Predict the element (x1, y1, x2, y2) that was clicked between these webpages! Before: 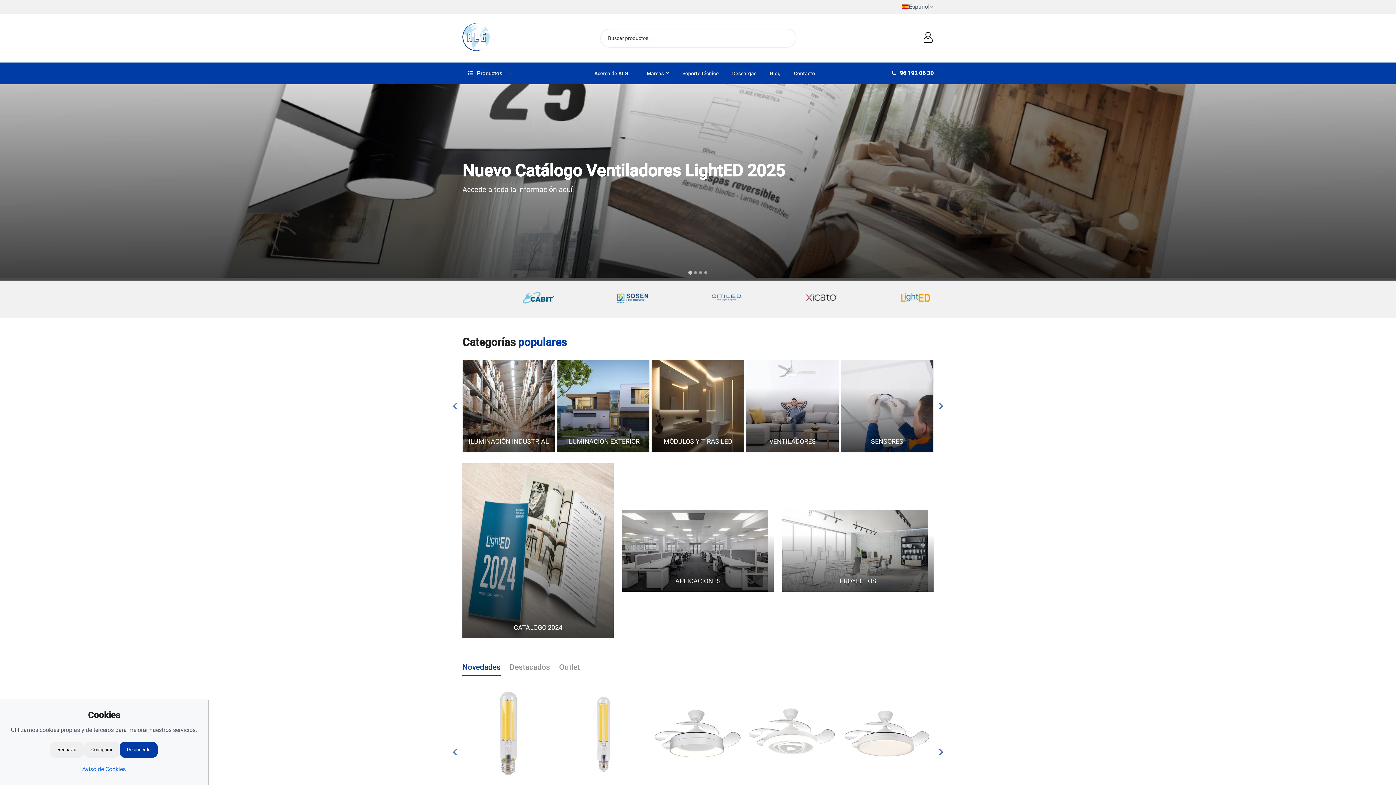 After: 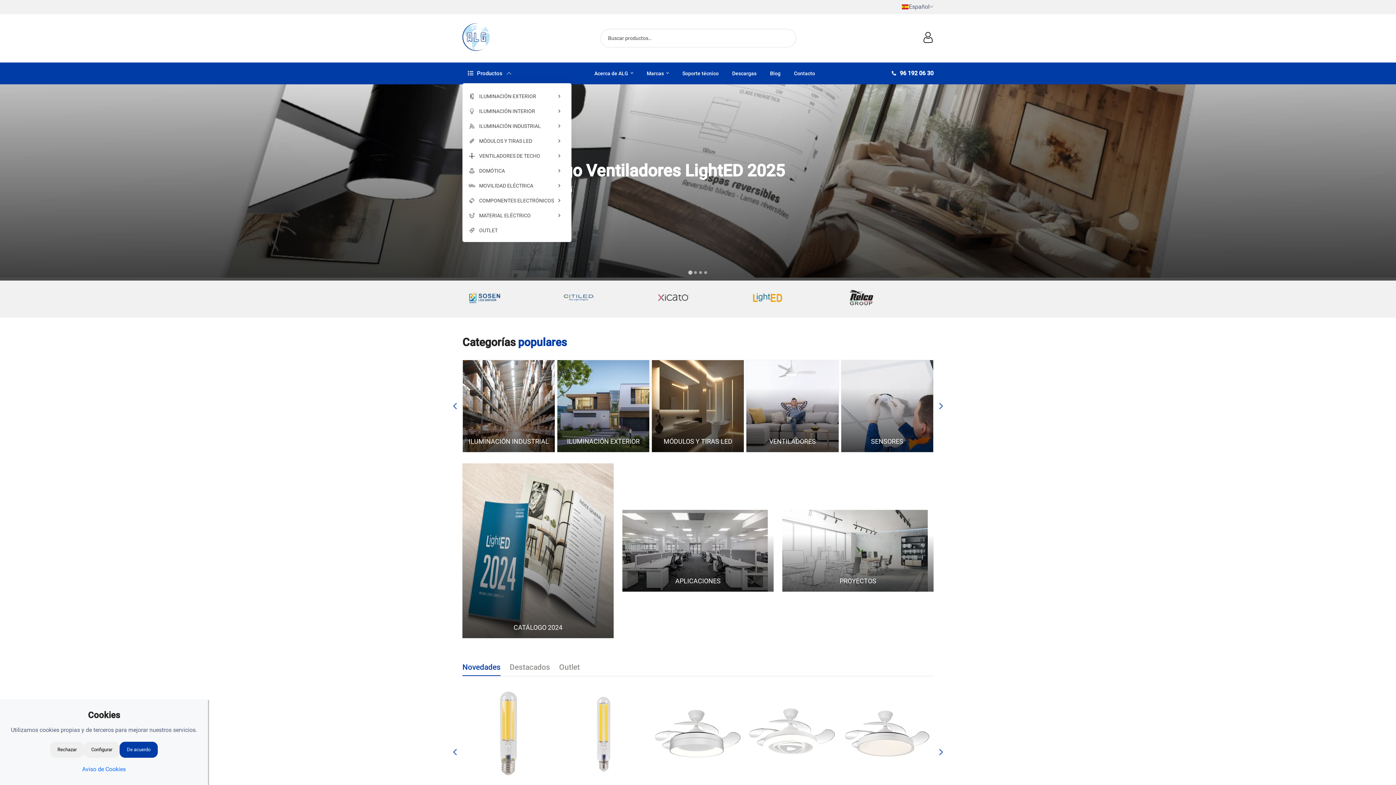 Action: label: Productos bbox: (462, 63, 517, 83)